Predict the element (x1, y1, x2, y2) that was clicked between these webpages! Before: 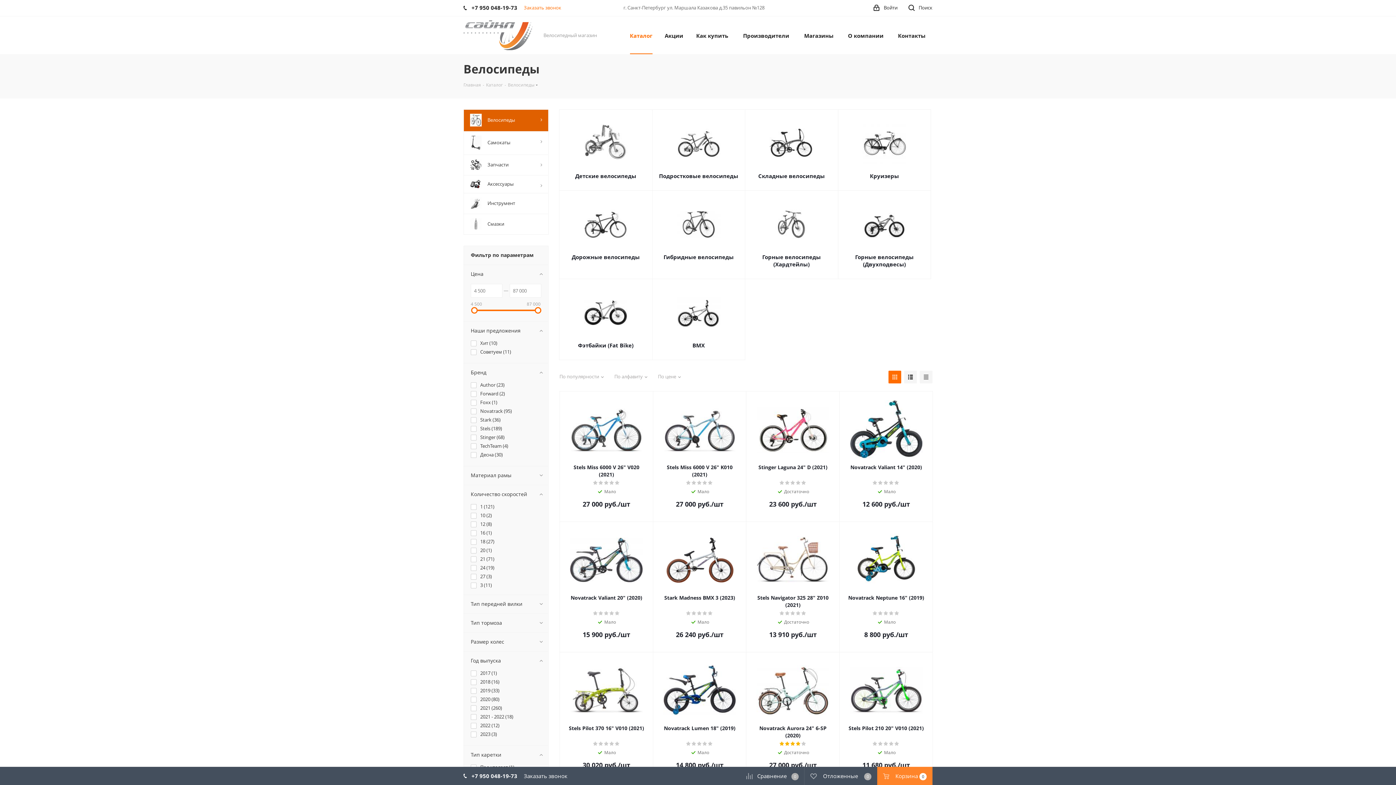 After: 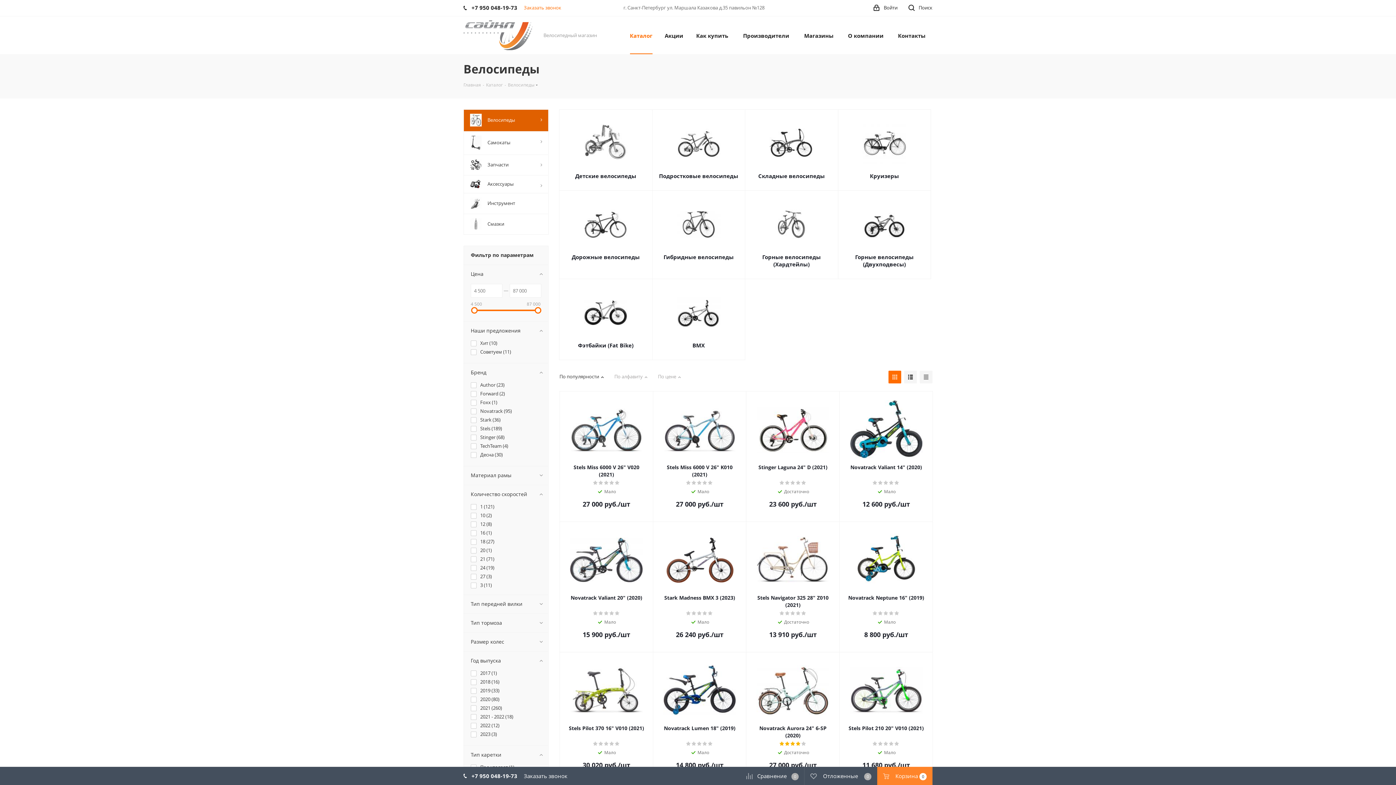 Action: label: По популярности bbox: (559, 374, 605, 383)